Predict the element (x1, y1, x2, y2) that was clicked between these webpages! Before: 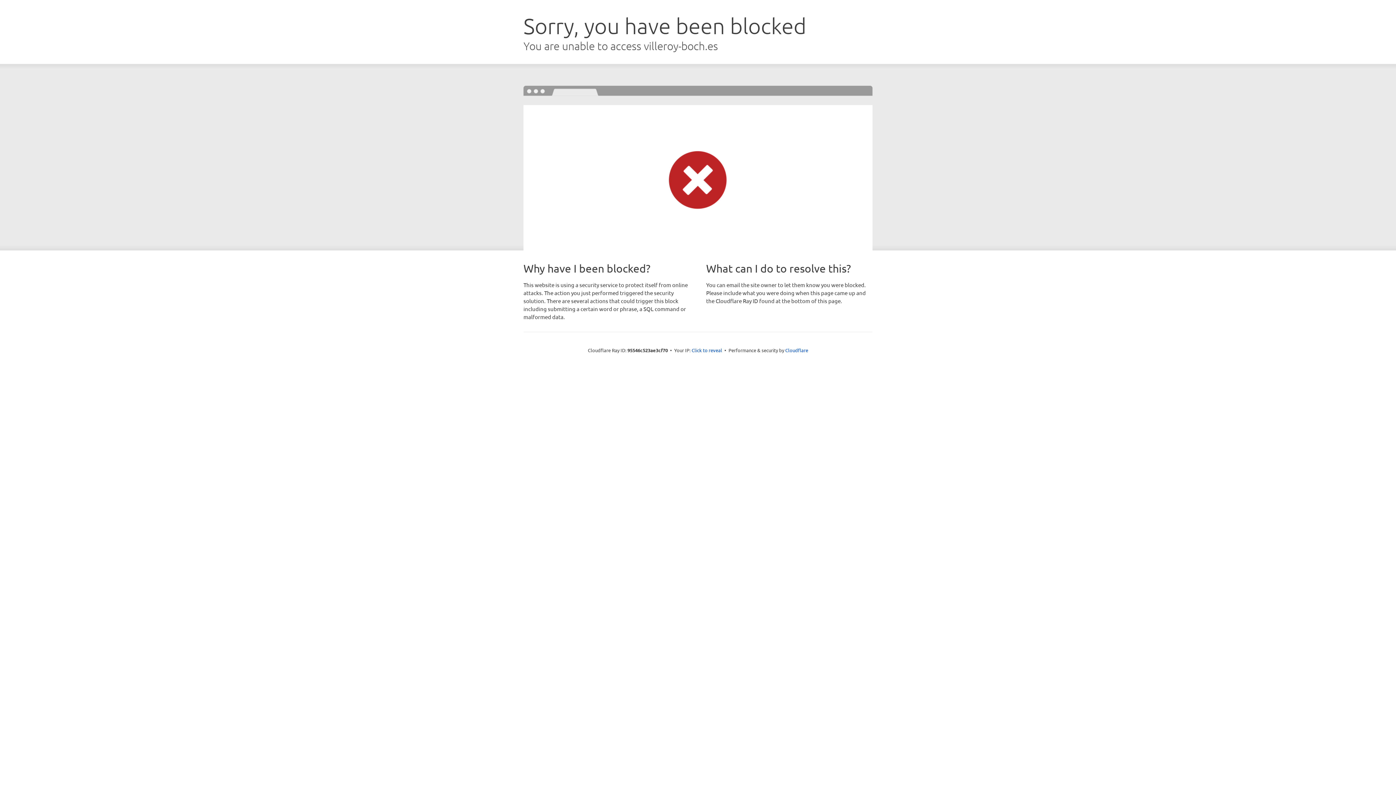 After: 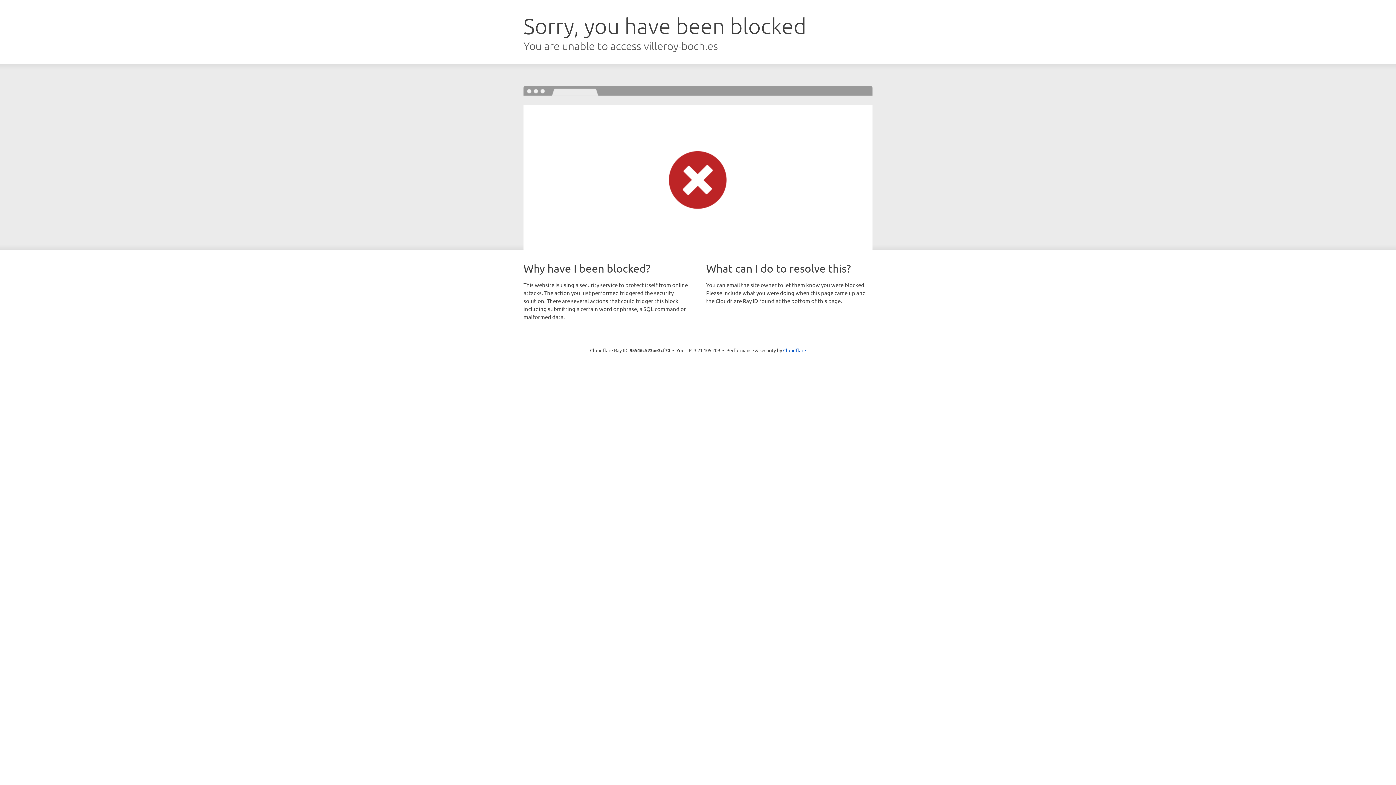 Action: label: Click to reveal bbox: (691, 346, 722, 353)